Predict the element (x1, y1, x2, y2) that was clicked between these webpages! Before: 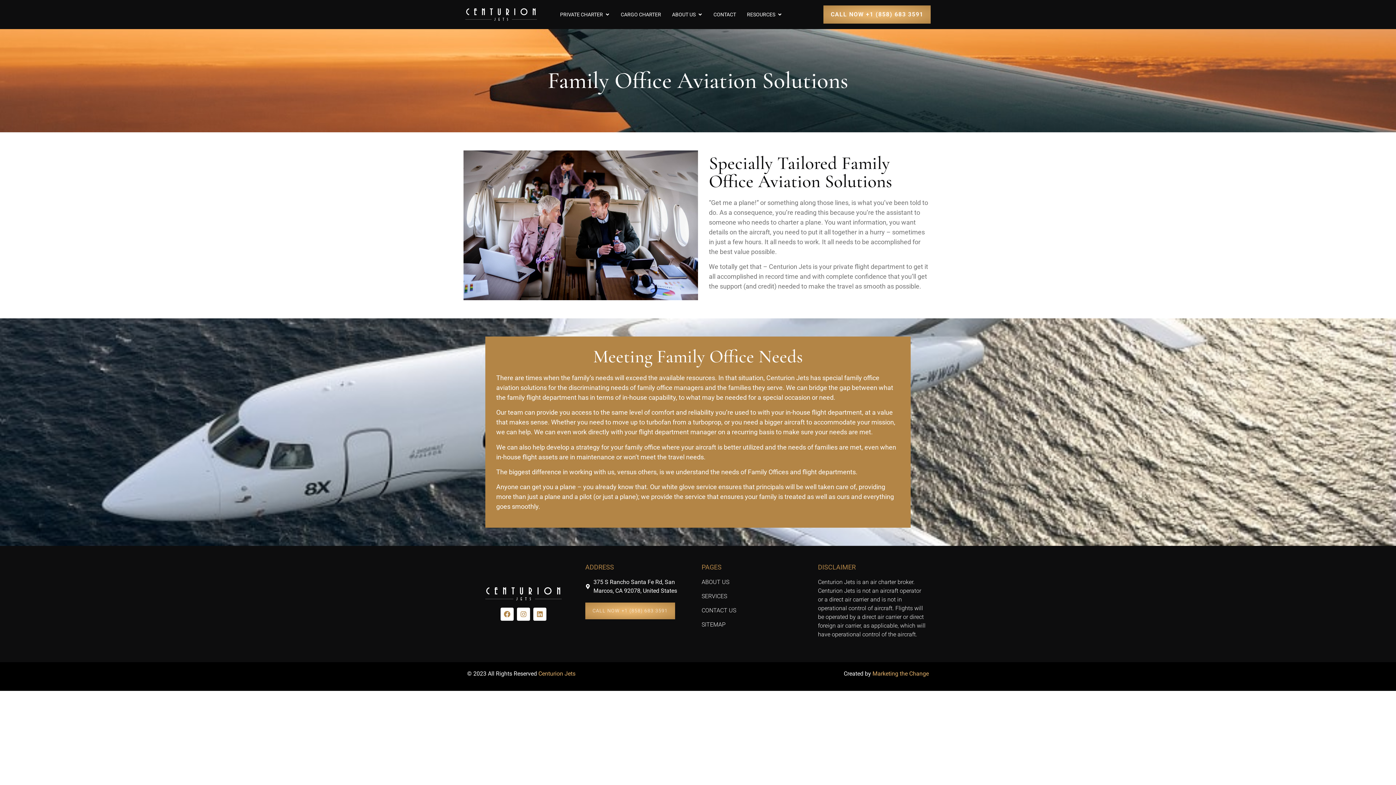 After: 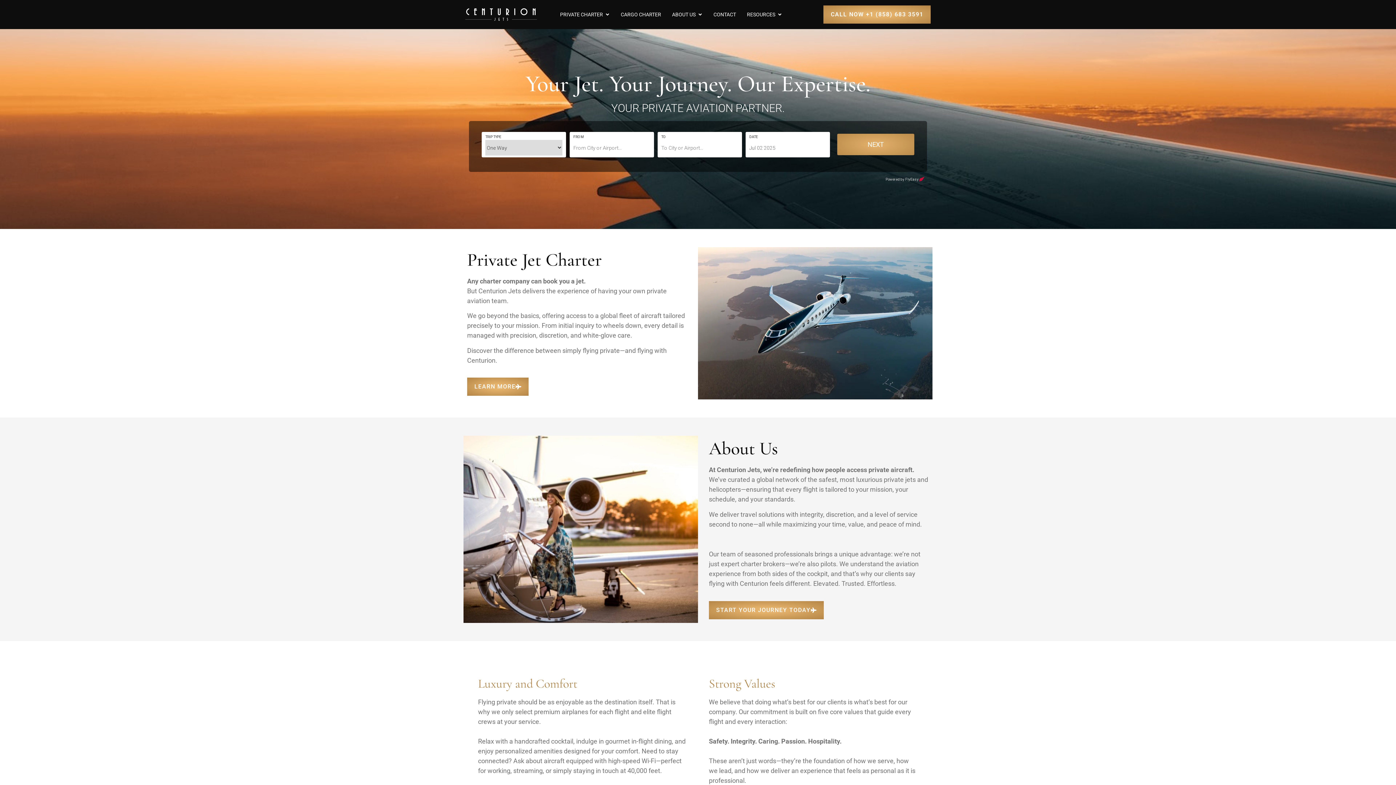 Action: label: Centurion Jets bbox: (538, 670, 575, 677)